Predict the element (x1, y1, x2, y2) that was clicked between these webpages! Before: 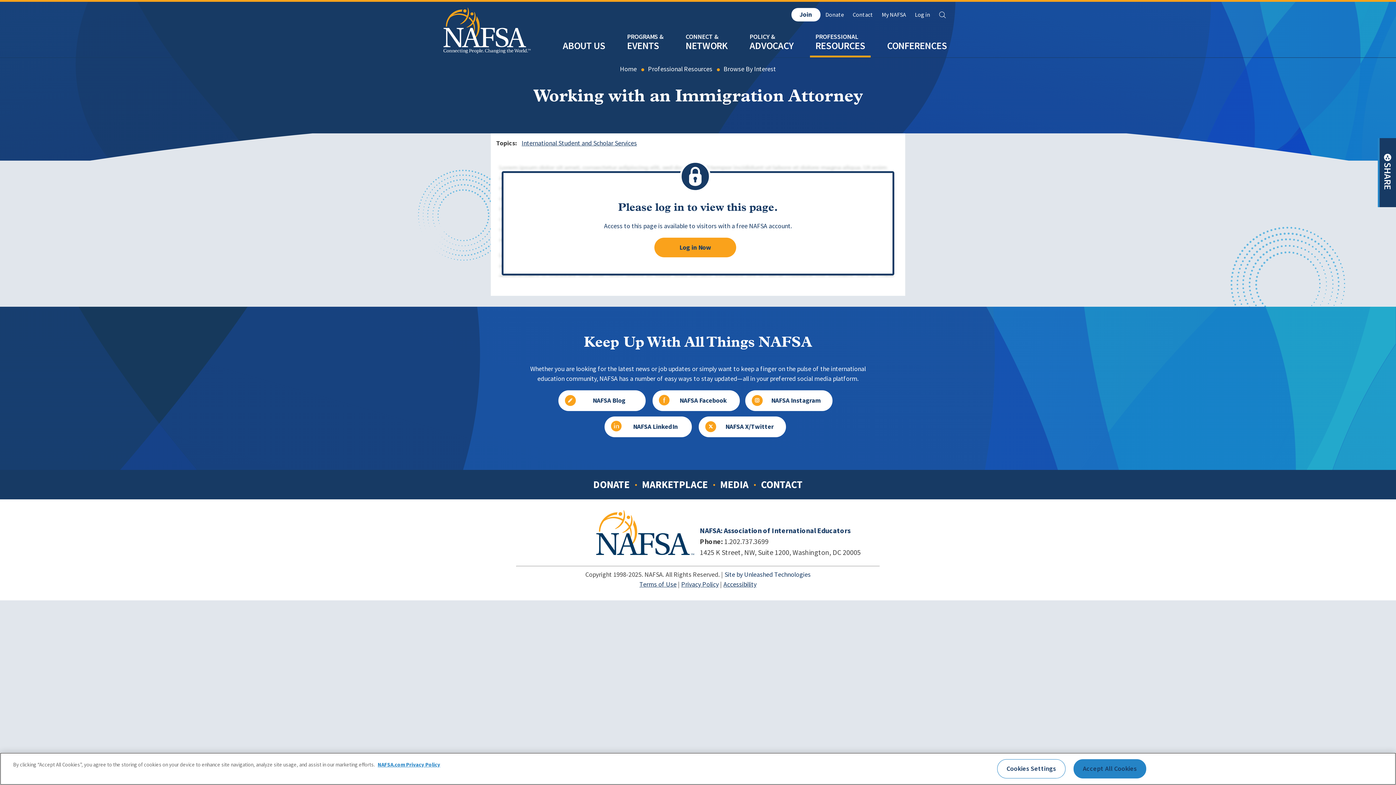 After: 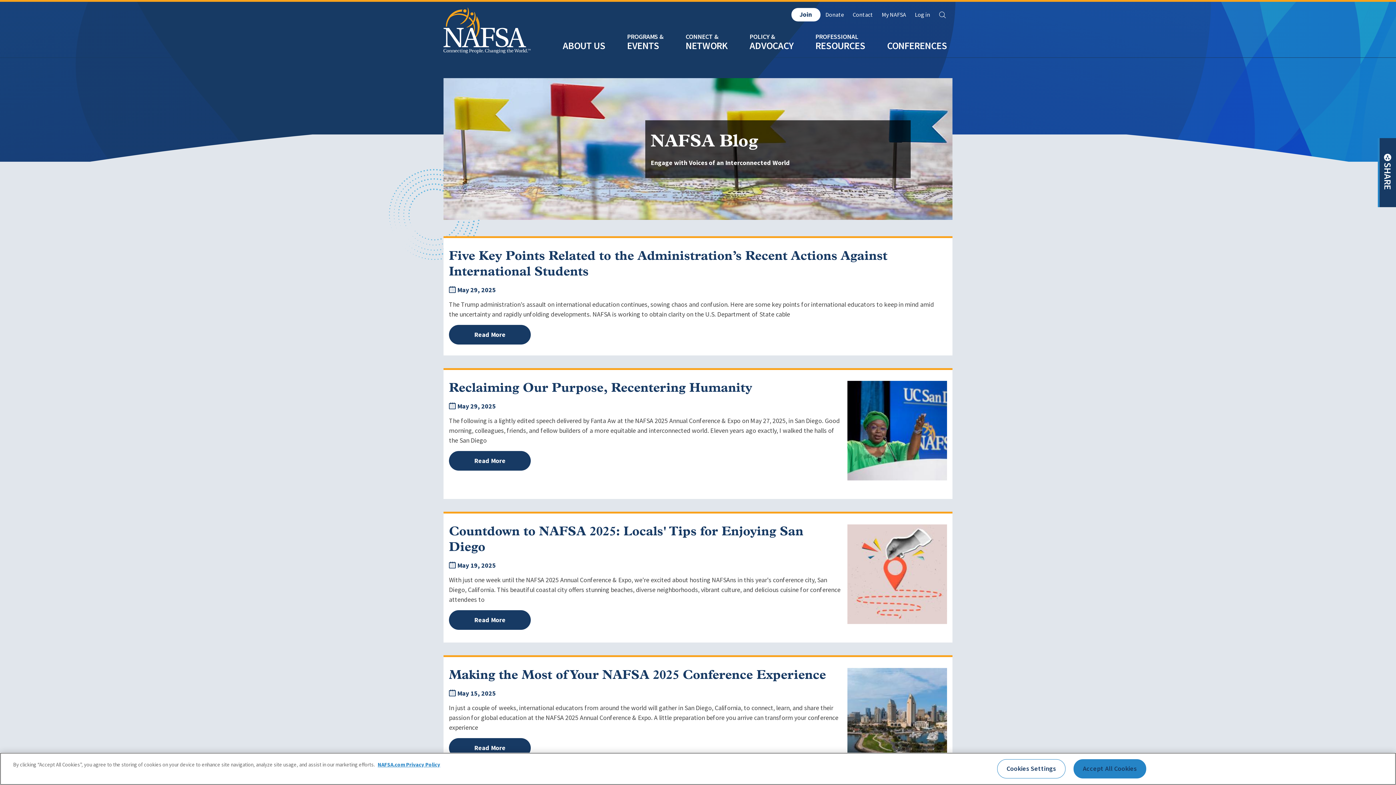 Action: bbox: (558, 390, 645, 411) label: NAFSA Blog